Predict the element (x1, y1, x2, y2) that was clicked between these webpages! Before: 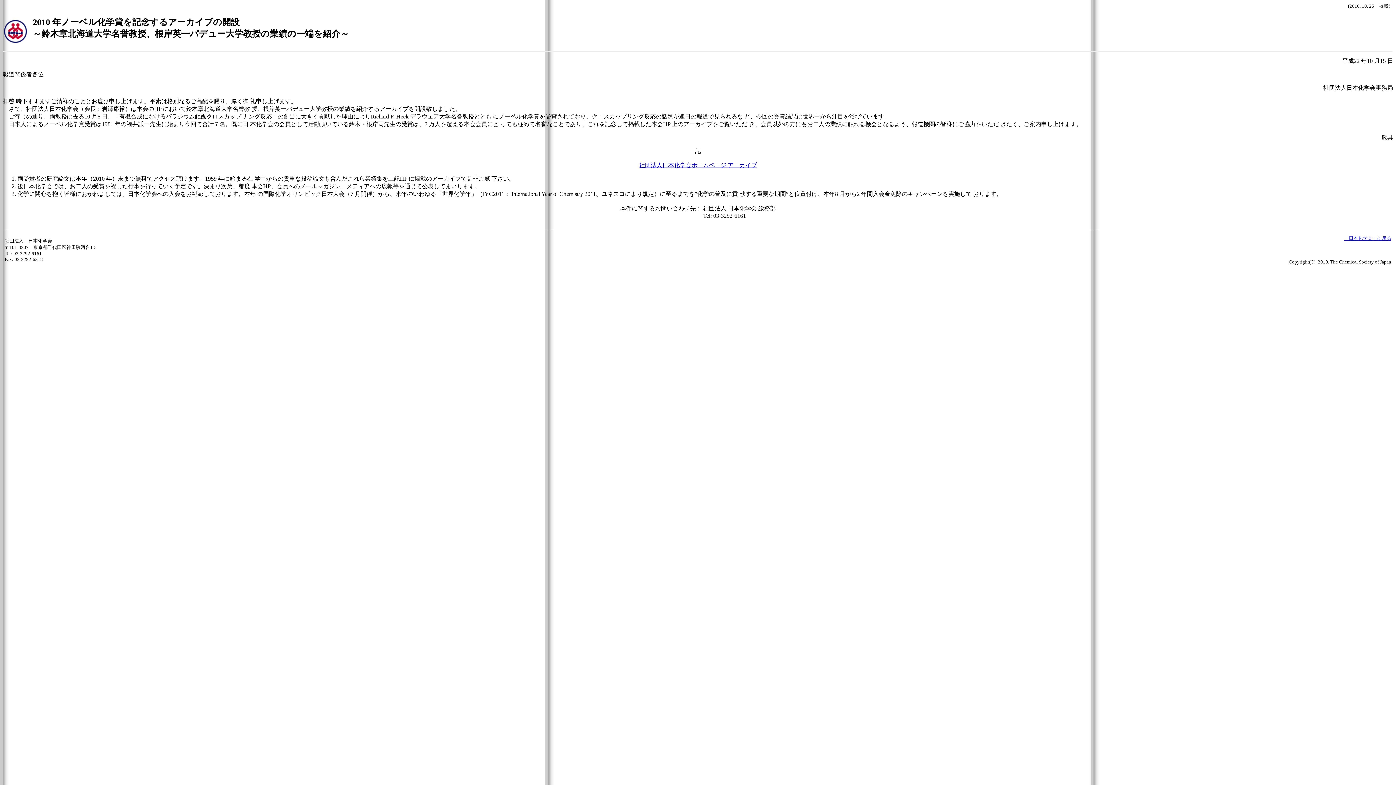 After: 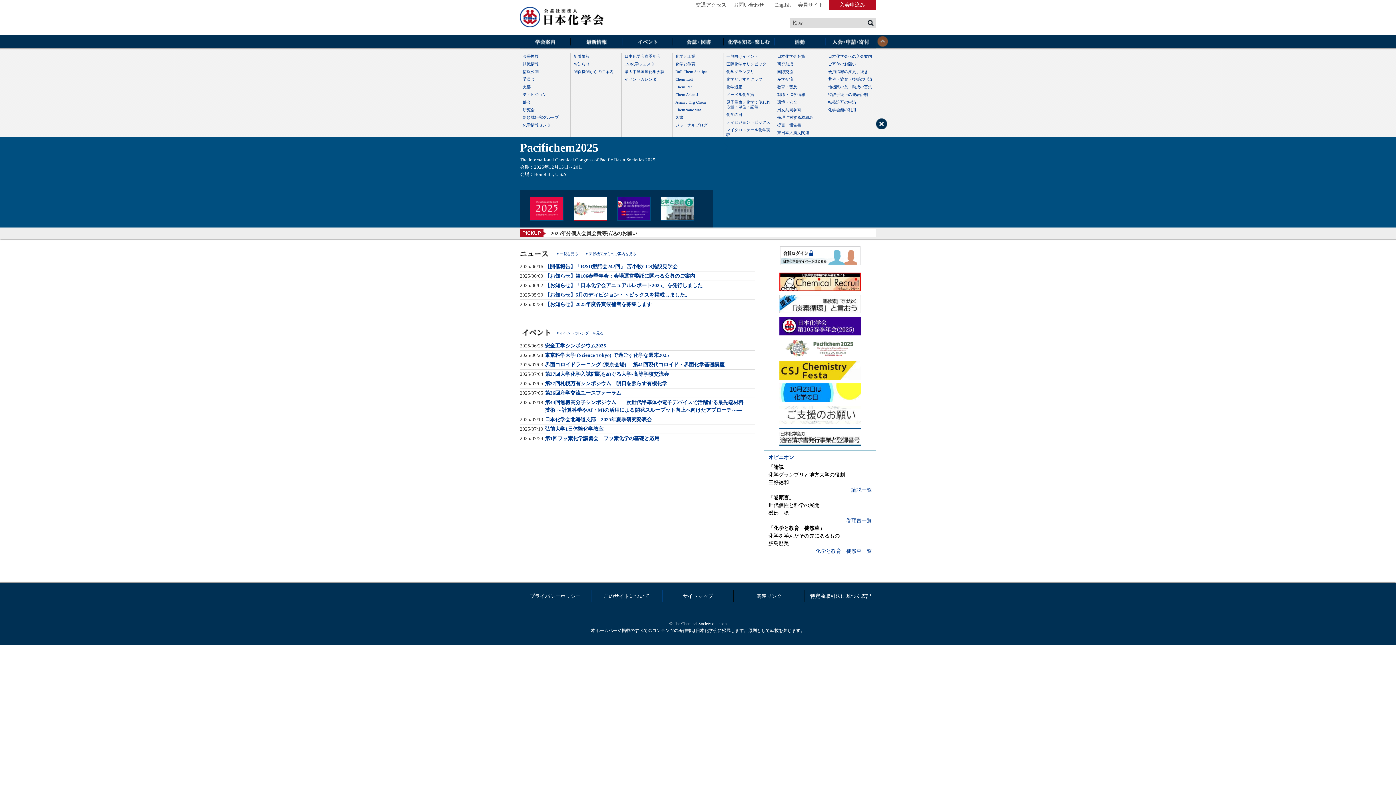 Action: bbox: (1344, 234, 1391, 241) label: 「日本化学会」に戻る